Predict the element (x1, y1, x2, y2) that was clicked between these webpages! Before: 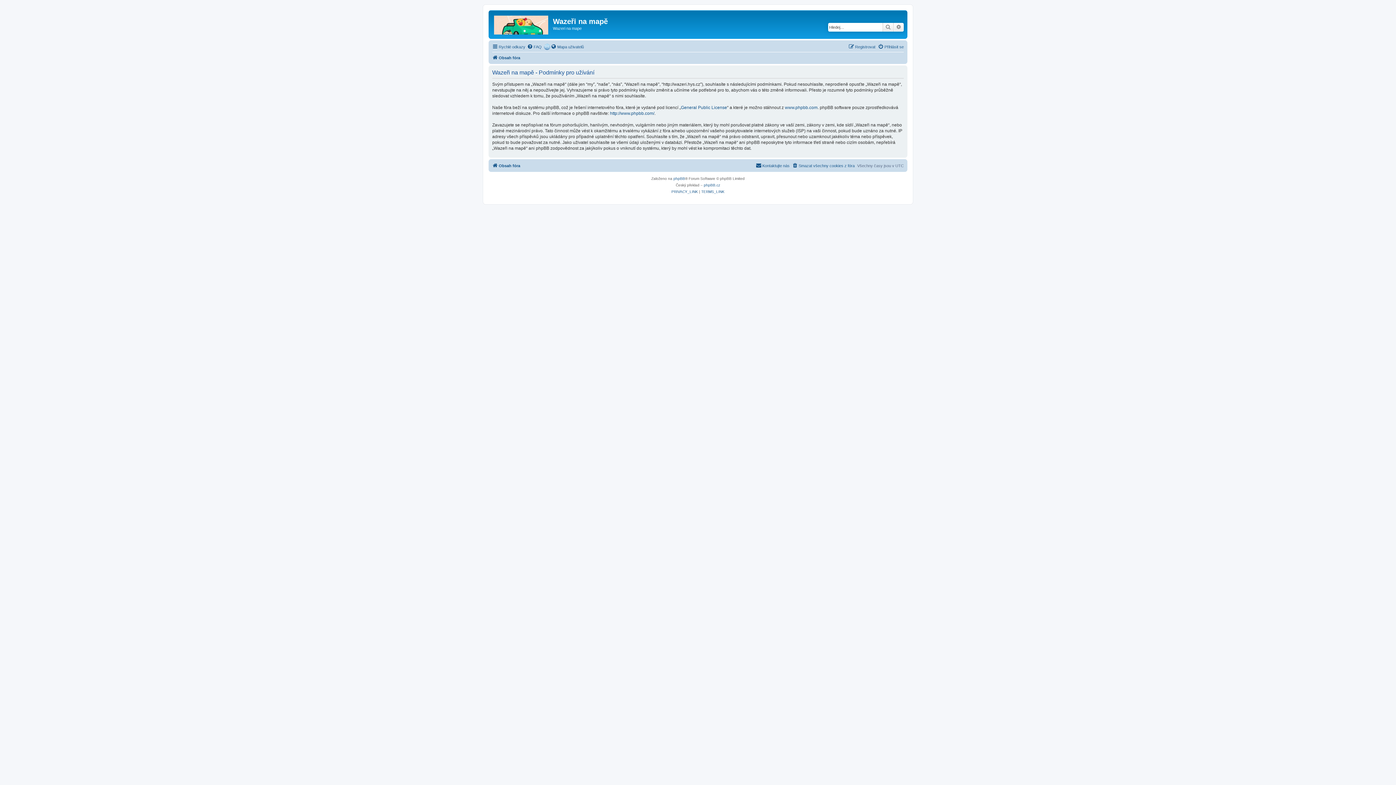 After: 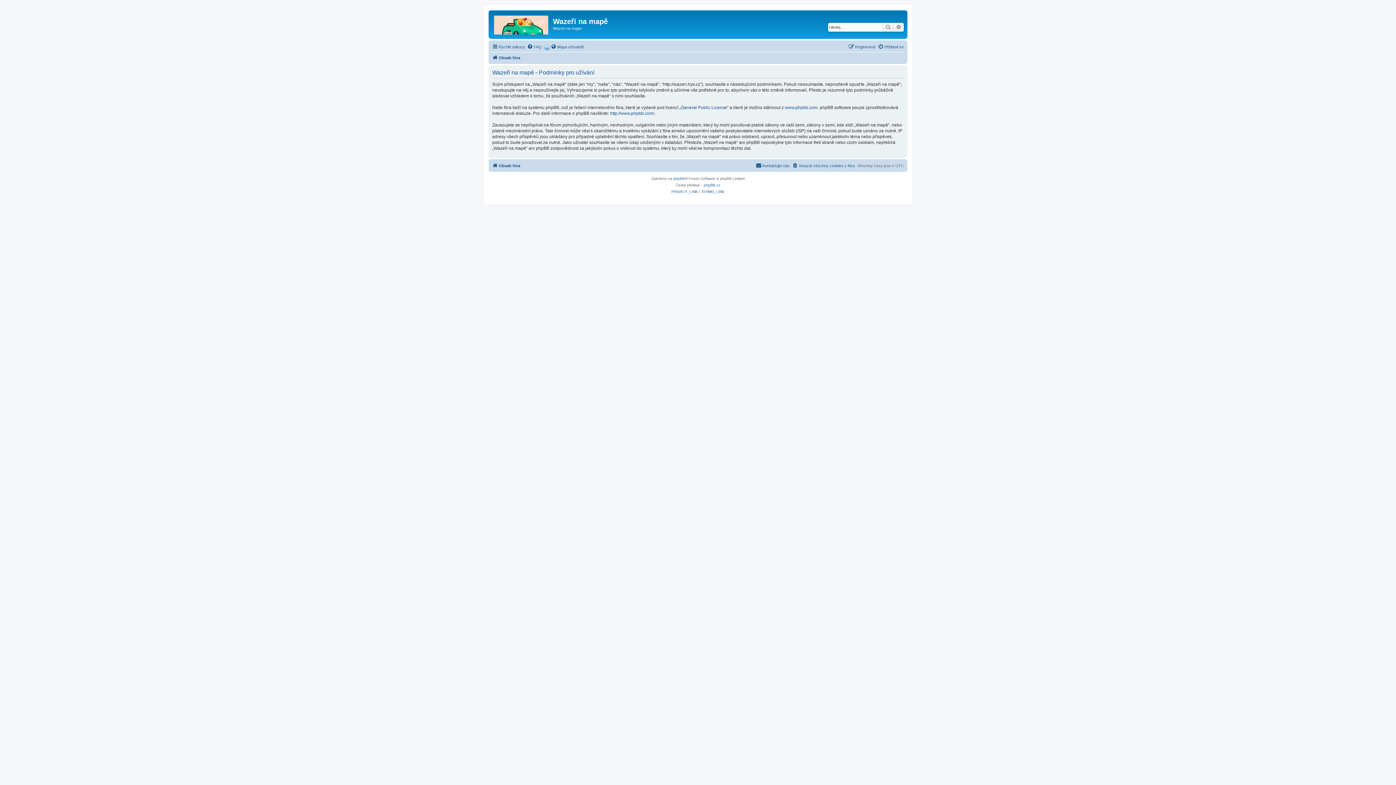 Action: bbox: (701, 188, 724, 195) label: TERMS_LINK